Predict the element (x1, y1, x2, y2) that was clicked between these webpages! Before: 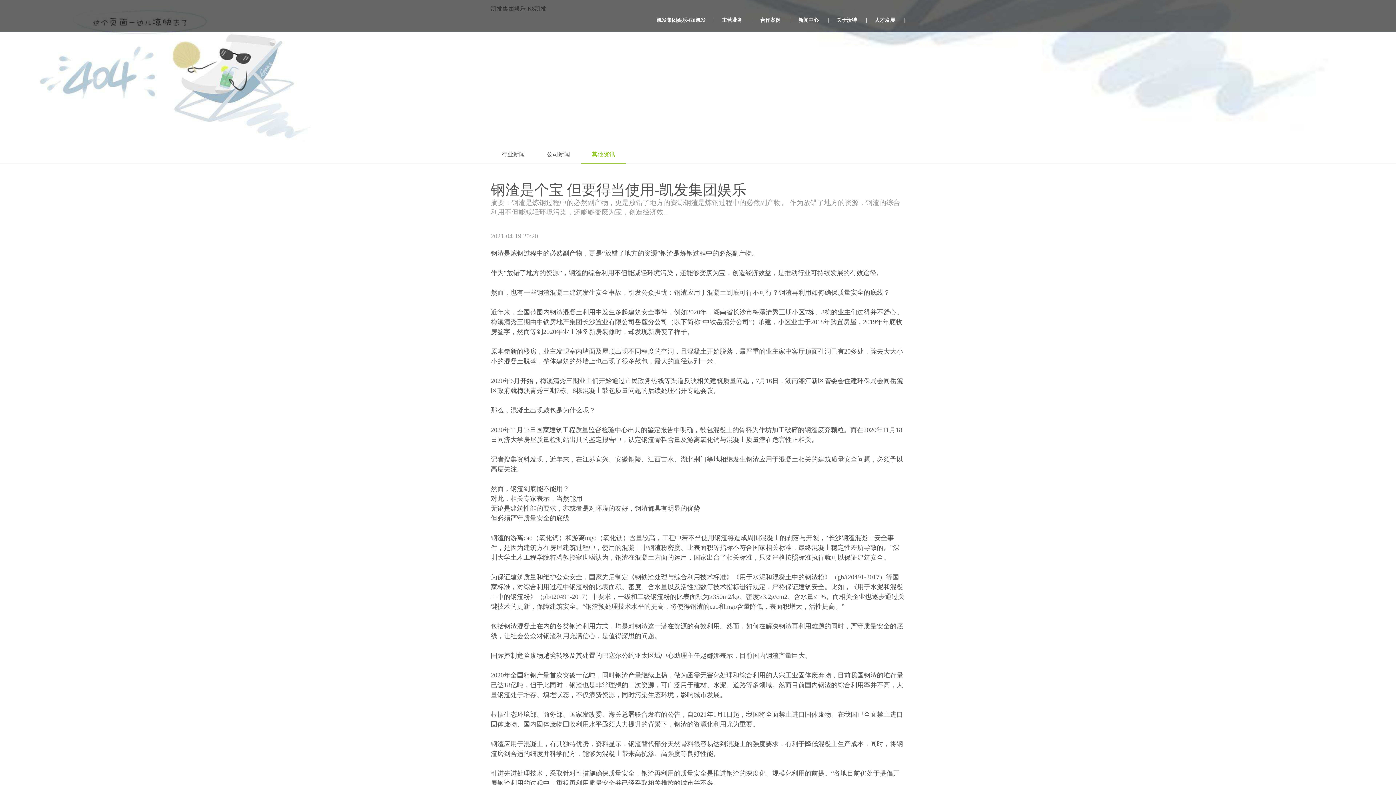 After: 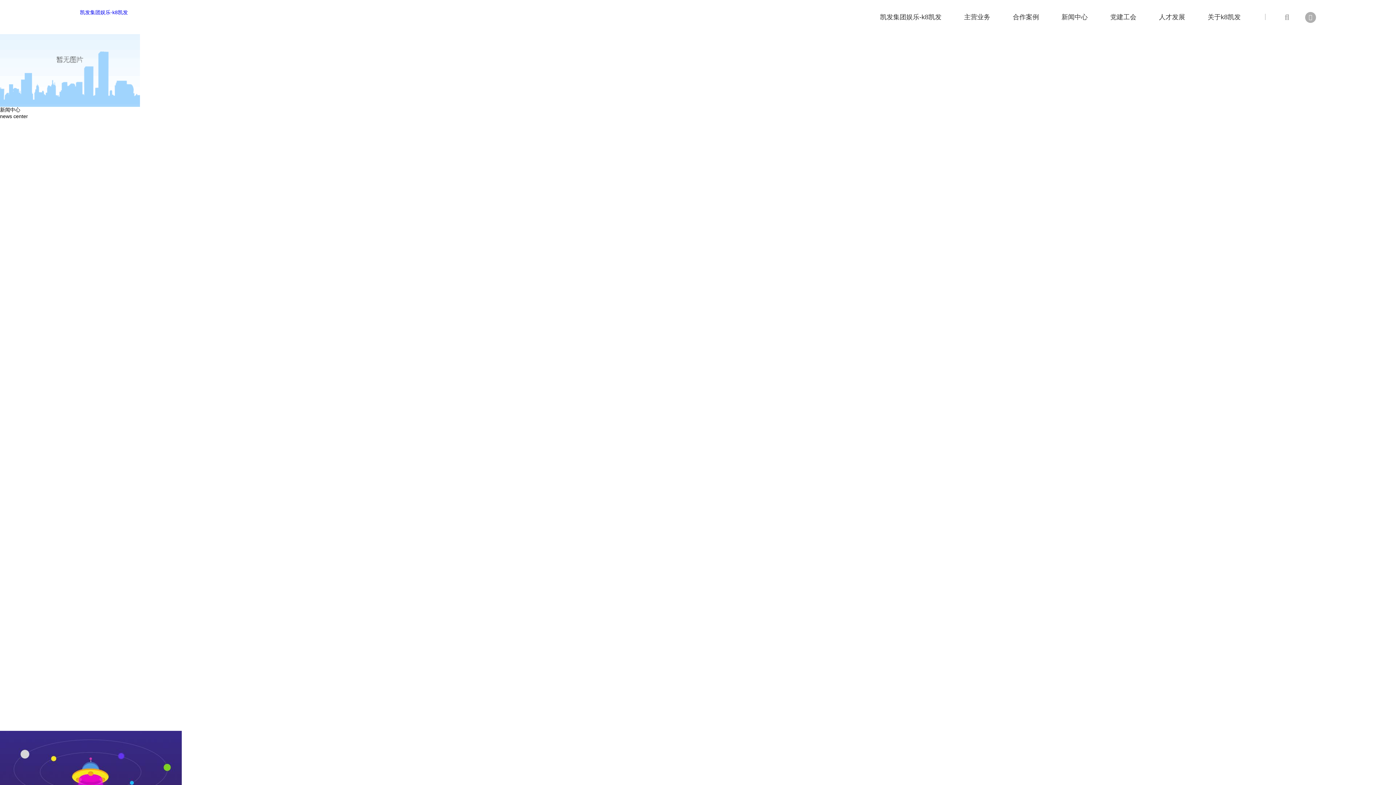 Action: bbox: (649, 8, 713, 31) label: 凯发集团娱乐-K8凯发